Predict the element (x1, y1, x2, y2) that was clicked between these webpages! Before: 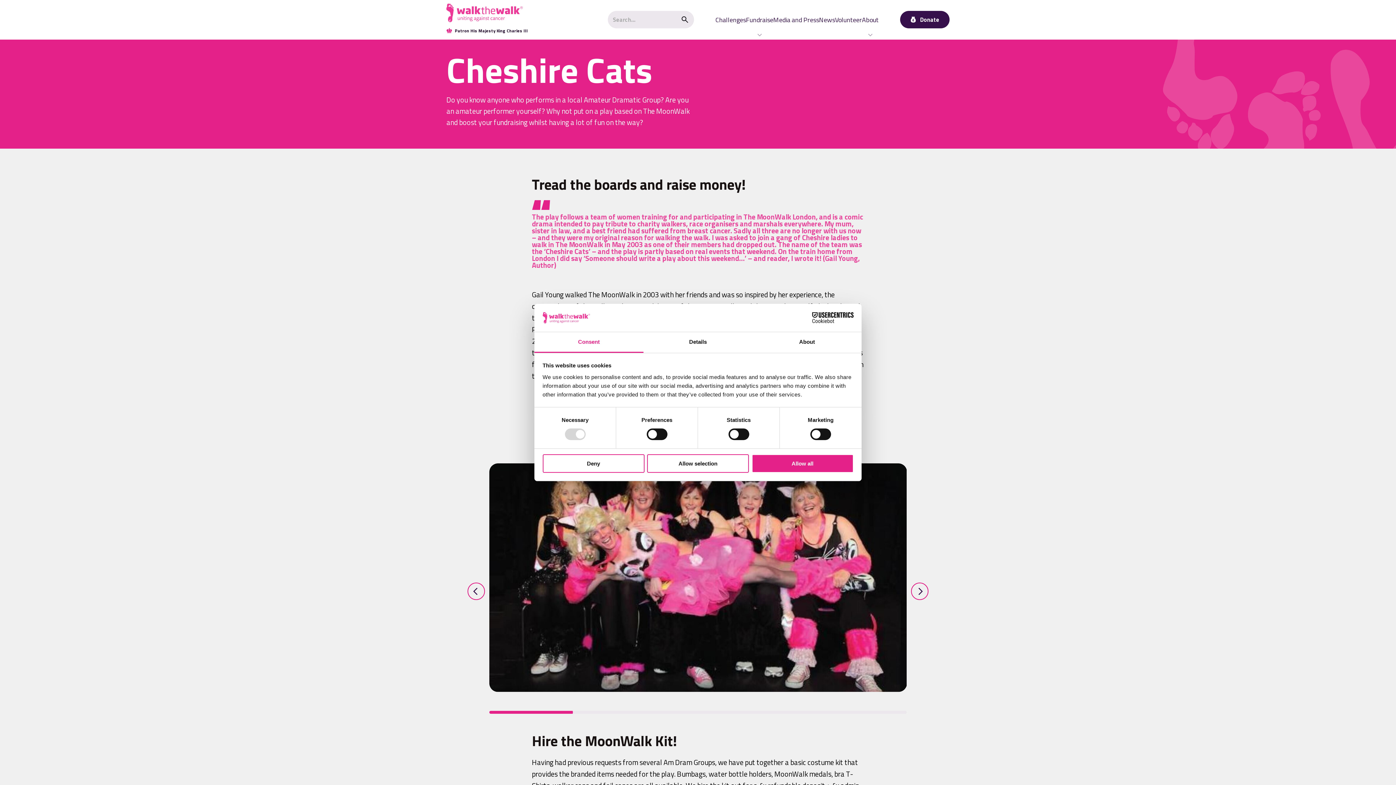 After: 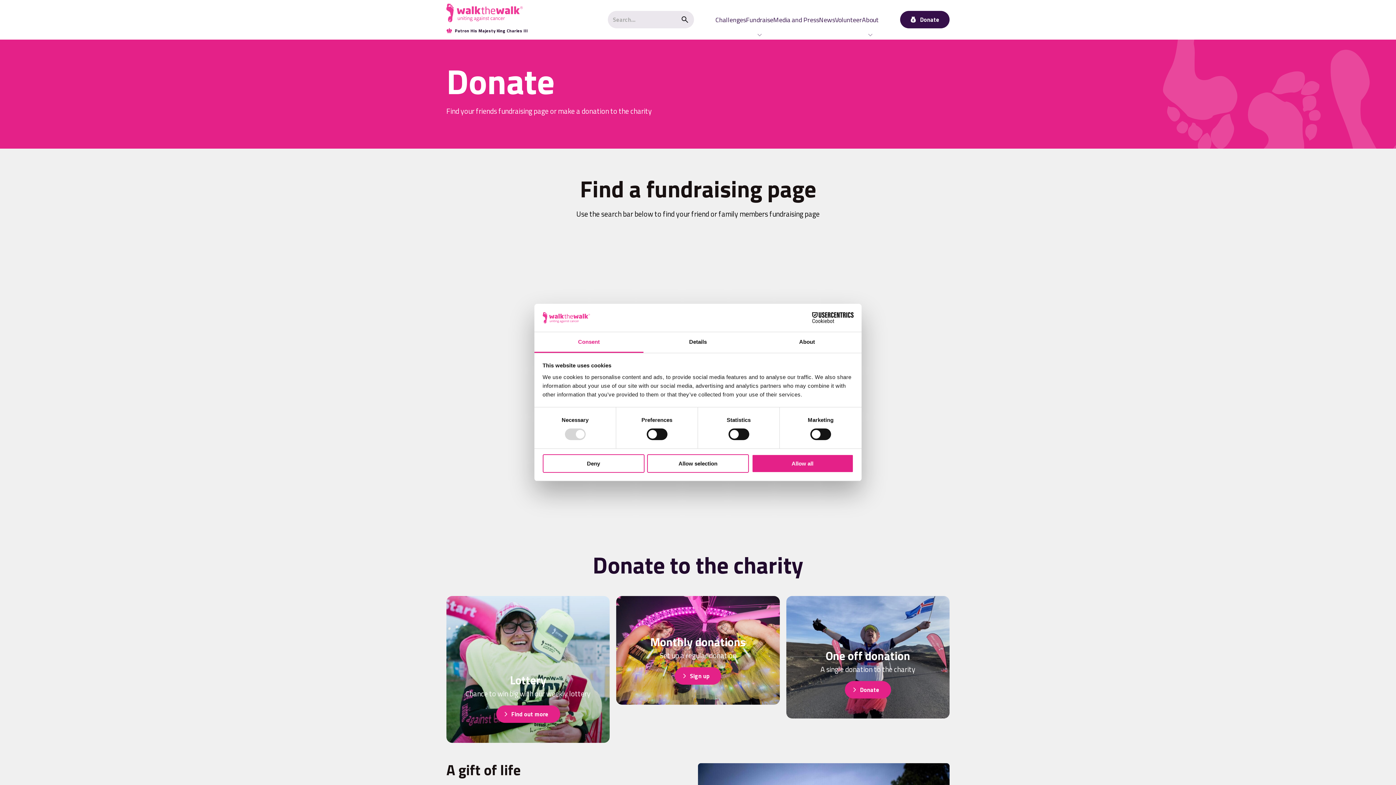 Action: bbox: (900, 11, 949, 28) label: Donate